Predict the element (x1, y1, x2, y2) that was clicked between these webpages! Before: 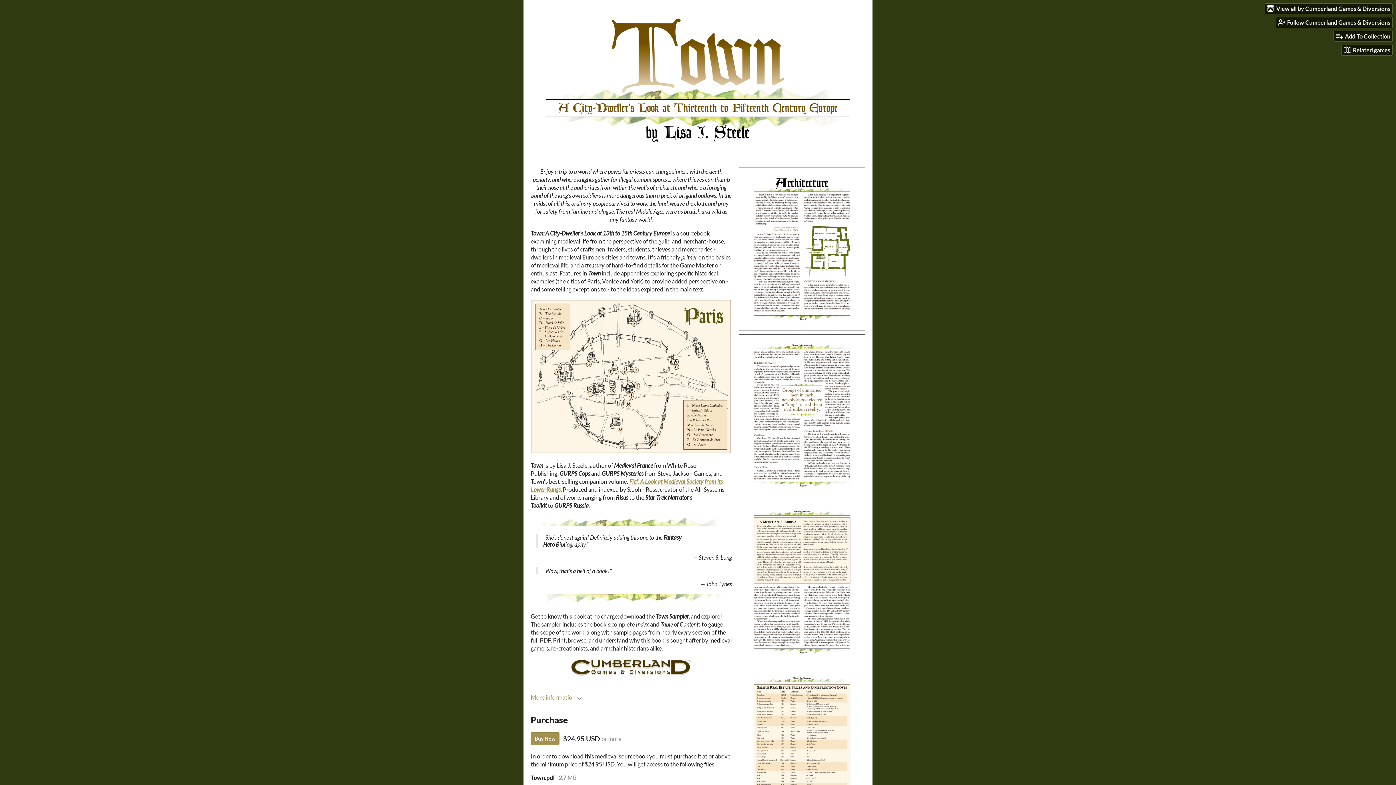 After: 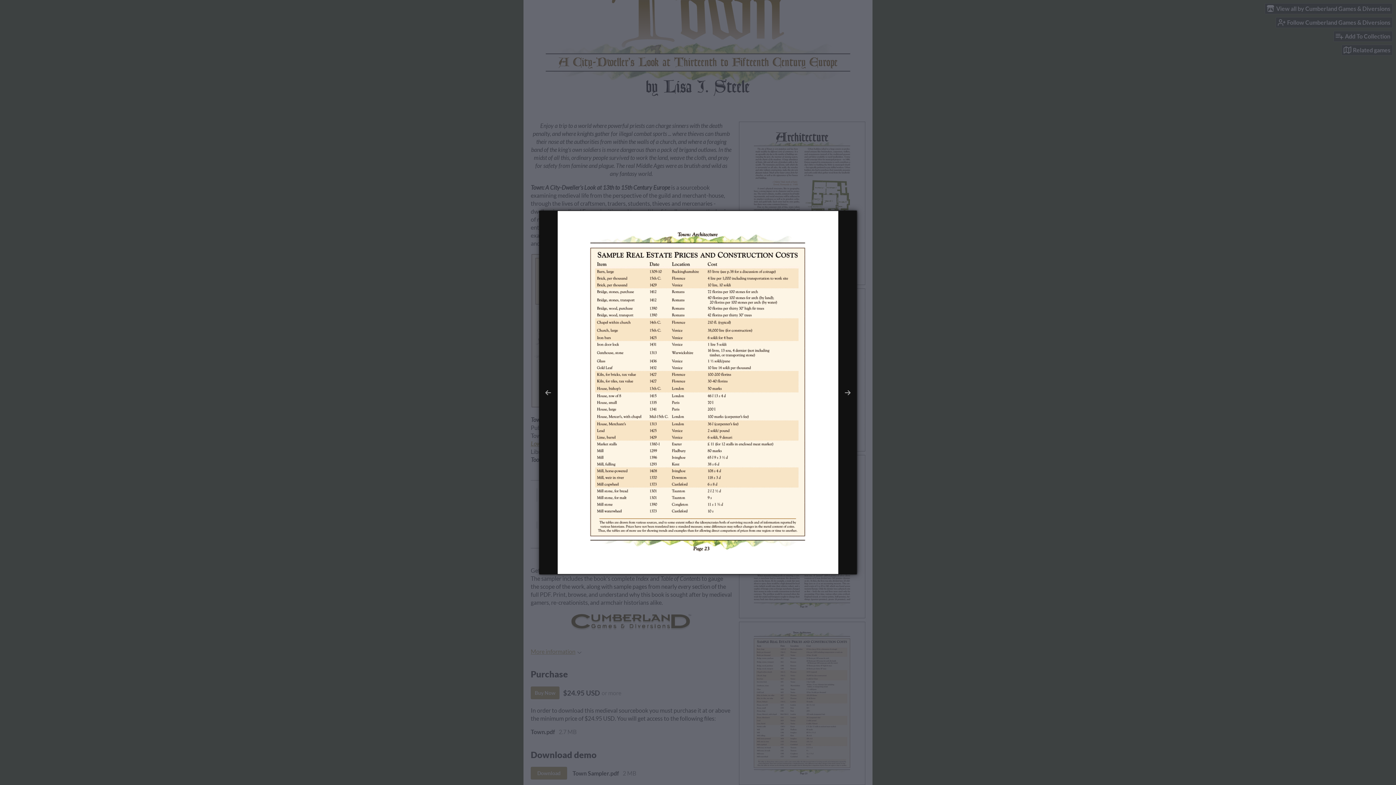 Action: bbox: (739, 668, 865, 831)